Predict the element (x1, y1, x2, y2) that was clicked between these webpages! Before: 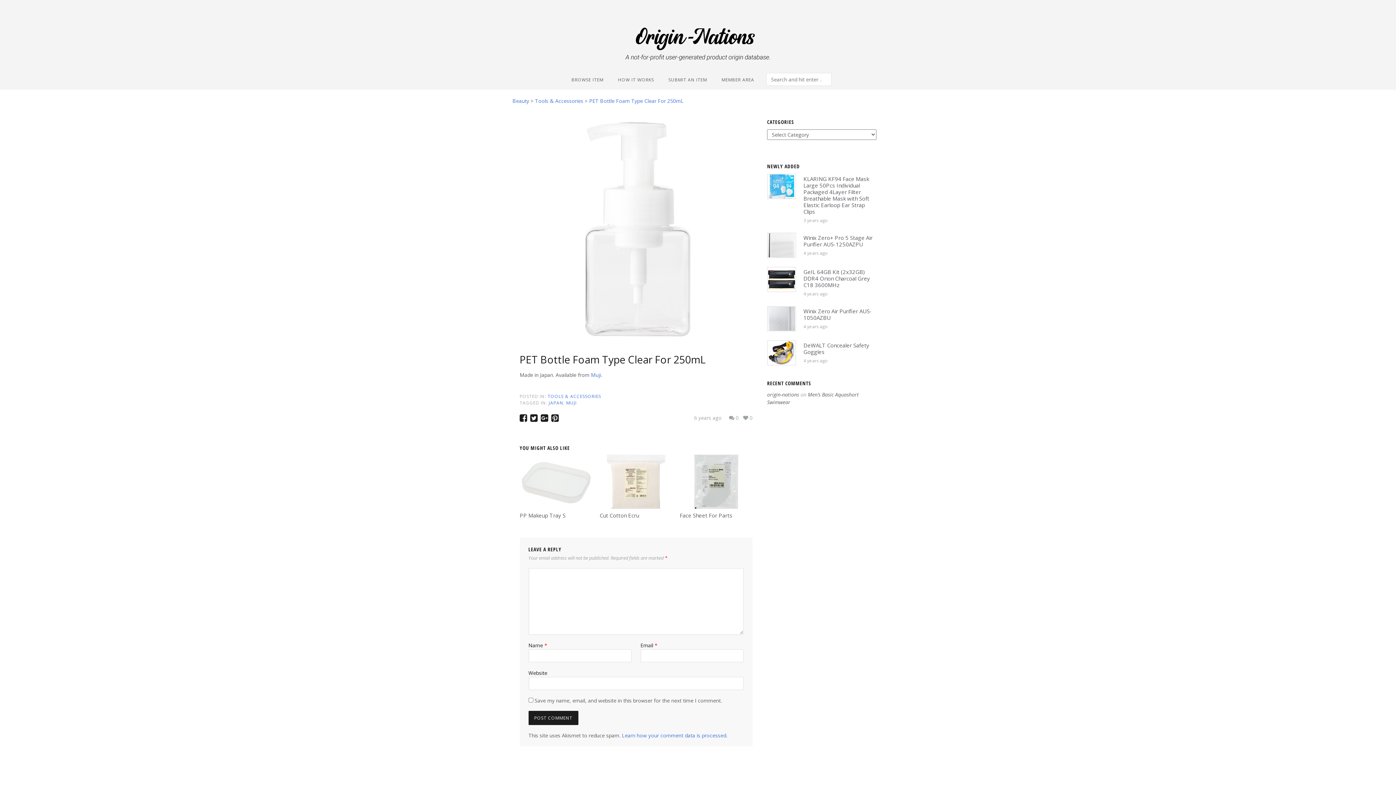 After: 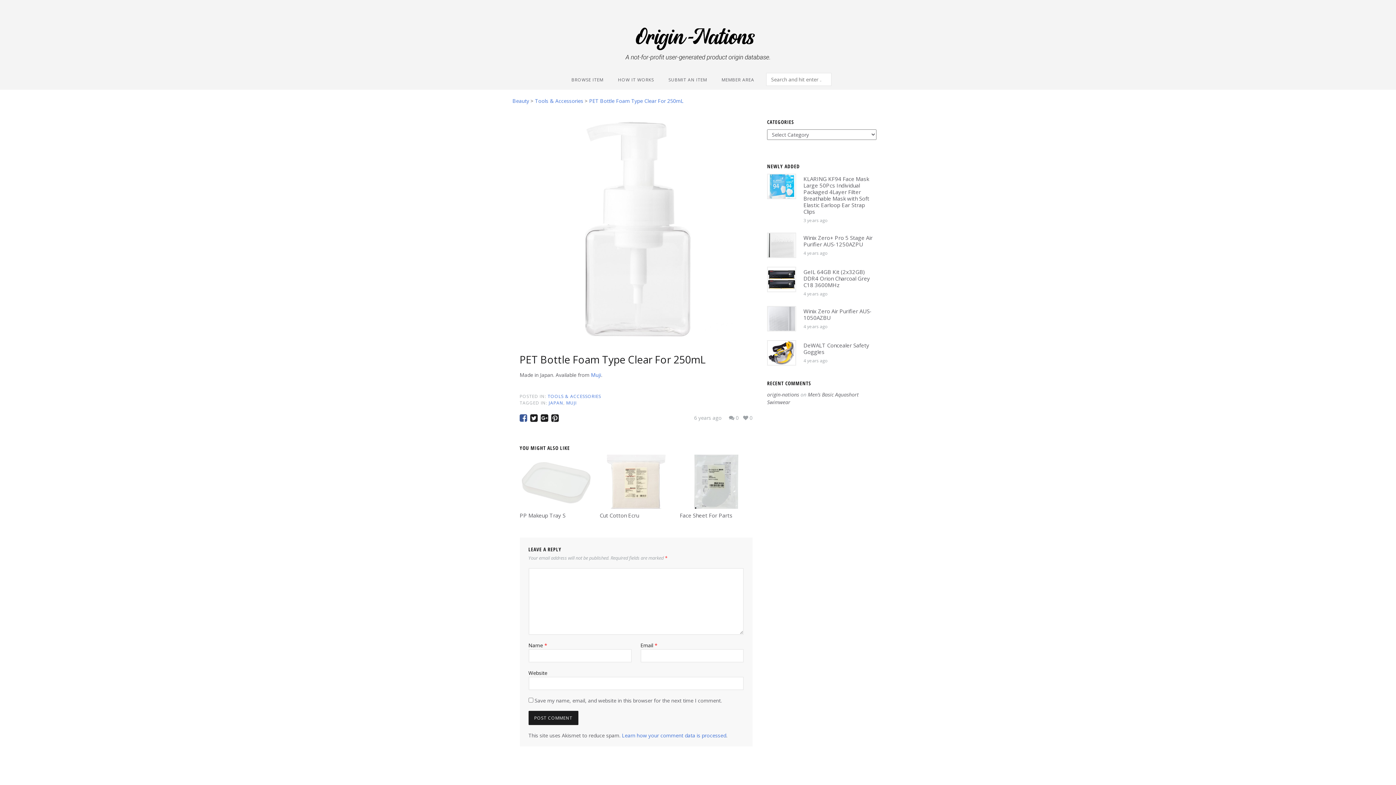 Action: bbox: (519, 413, 527, 422)